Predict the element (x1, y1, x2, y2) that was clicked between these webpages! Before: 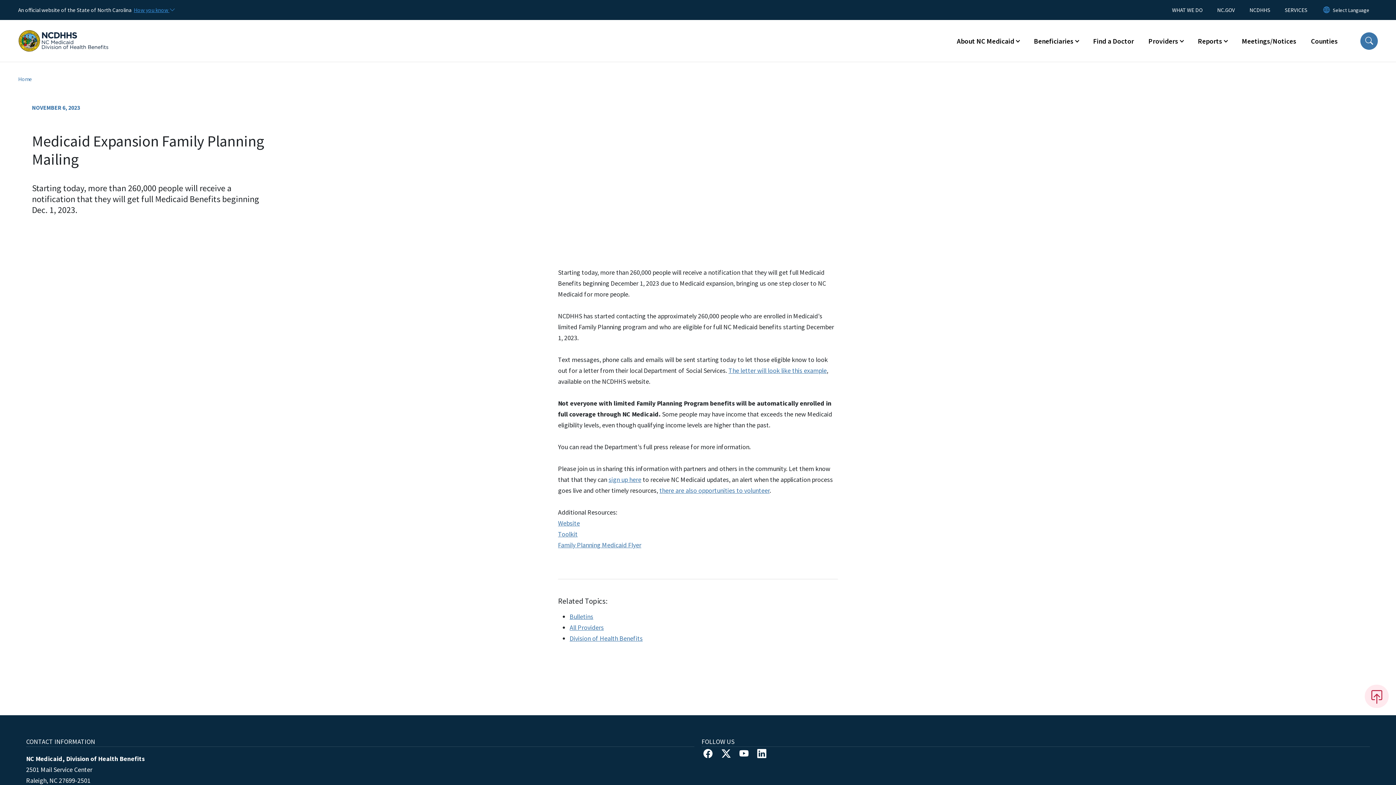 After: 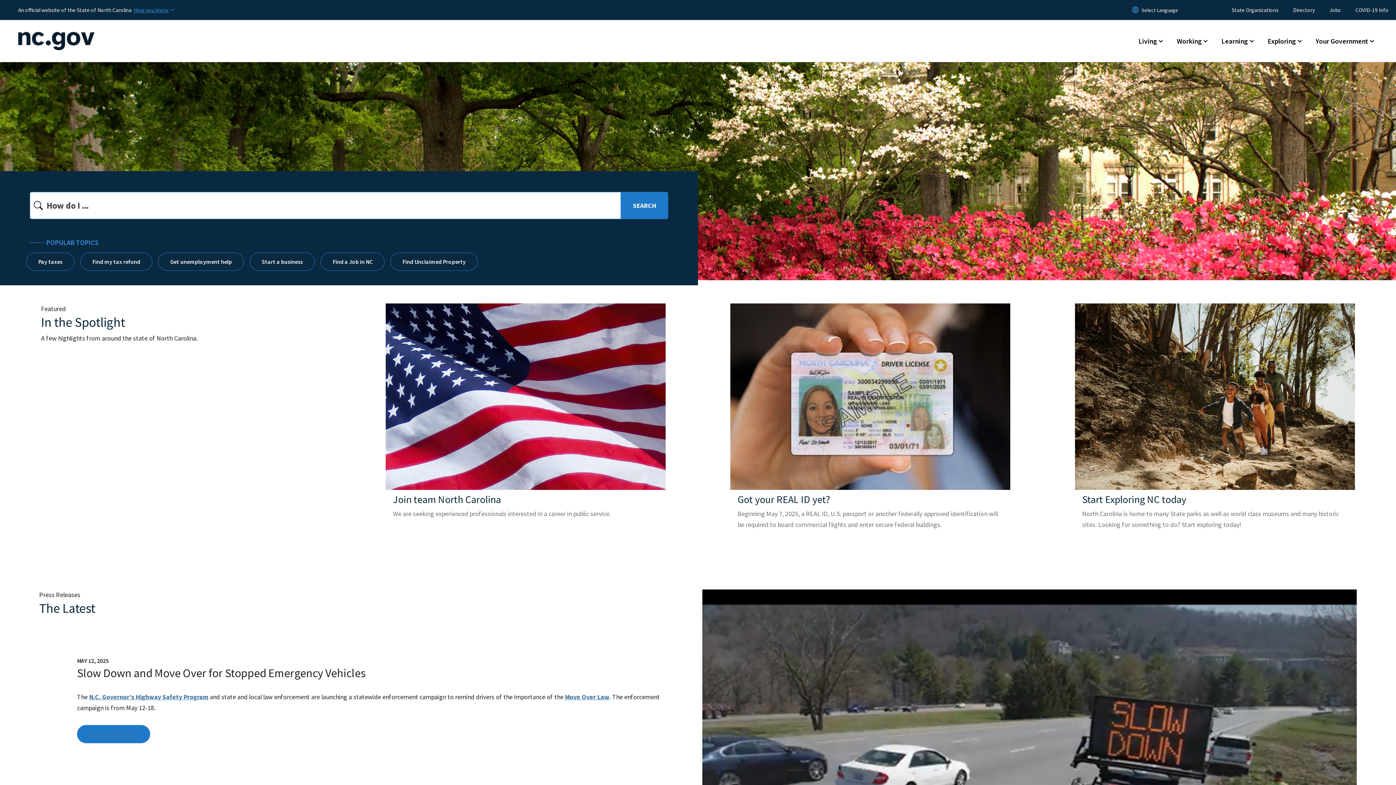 Action: label: NC.GOV bbox: (1210, 4, 1242, 15)